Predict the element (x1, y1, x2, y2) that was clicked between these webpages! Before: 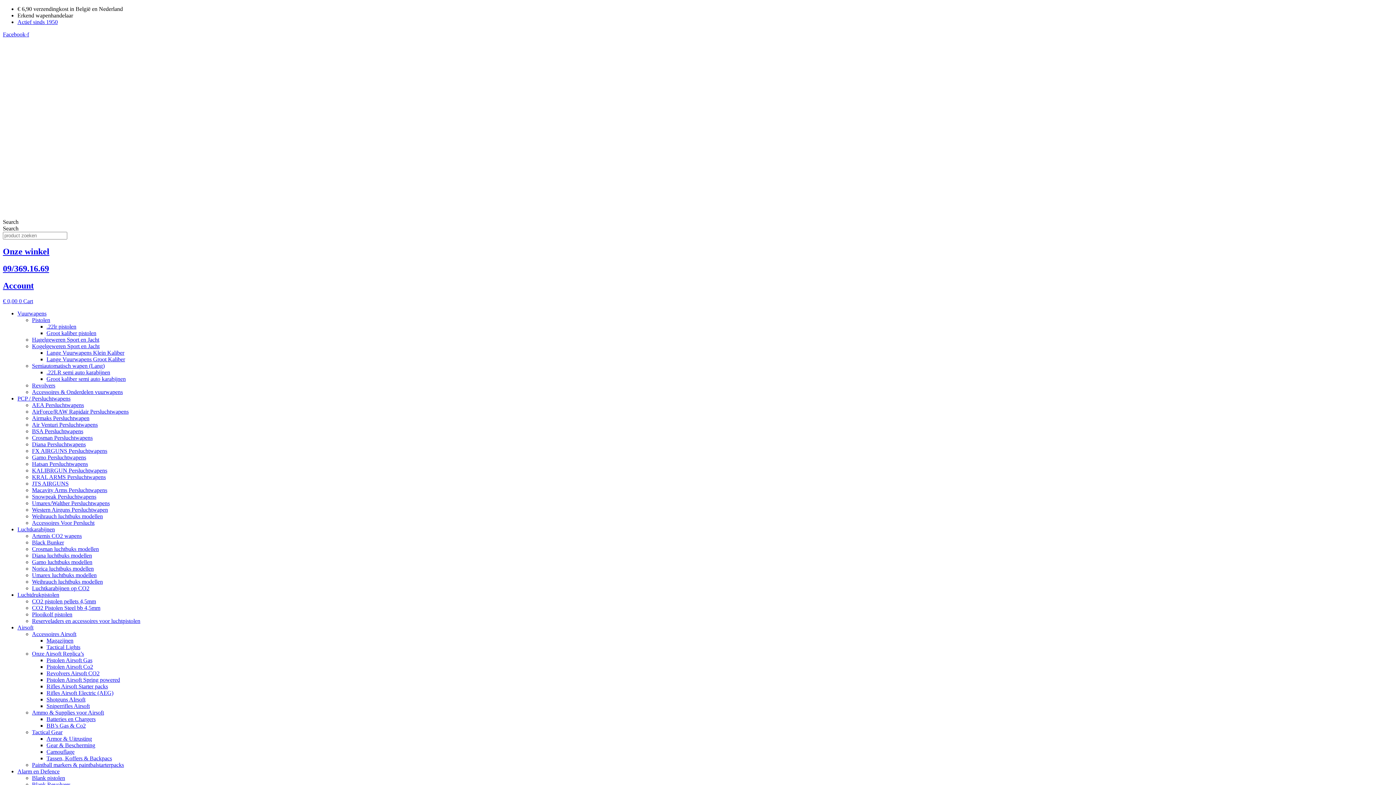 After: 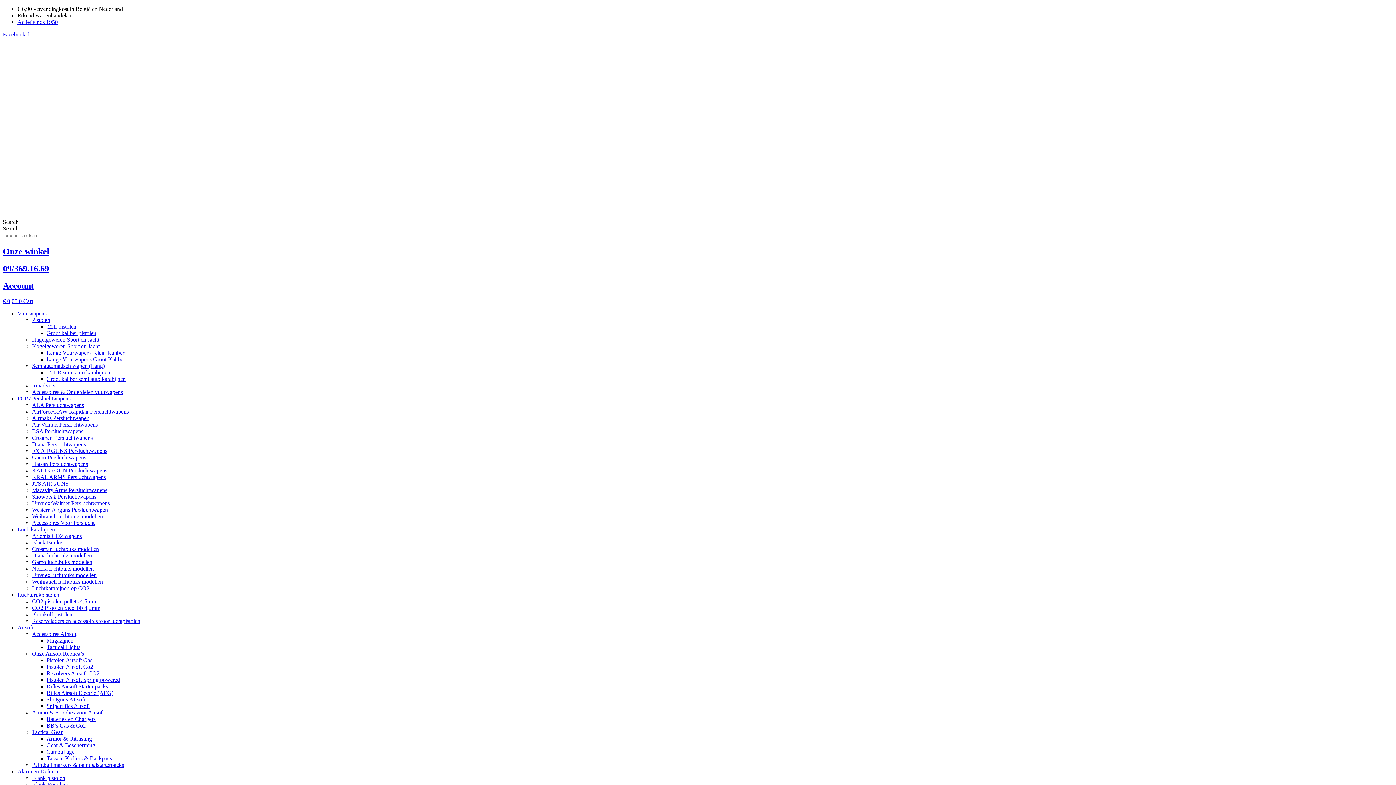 Action: label: Batteries en Chargers bbox: (46, 716, 95, 722)